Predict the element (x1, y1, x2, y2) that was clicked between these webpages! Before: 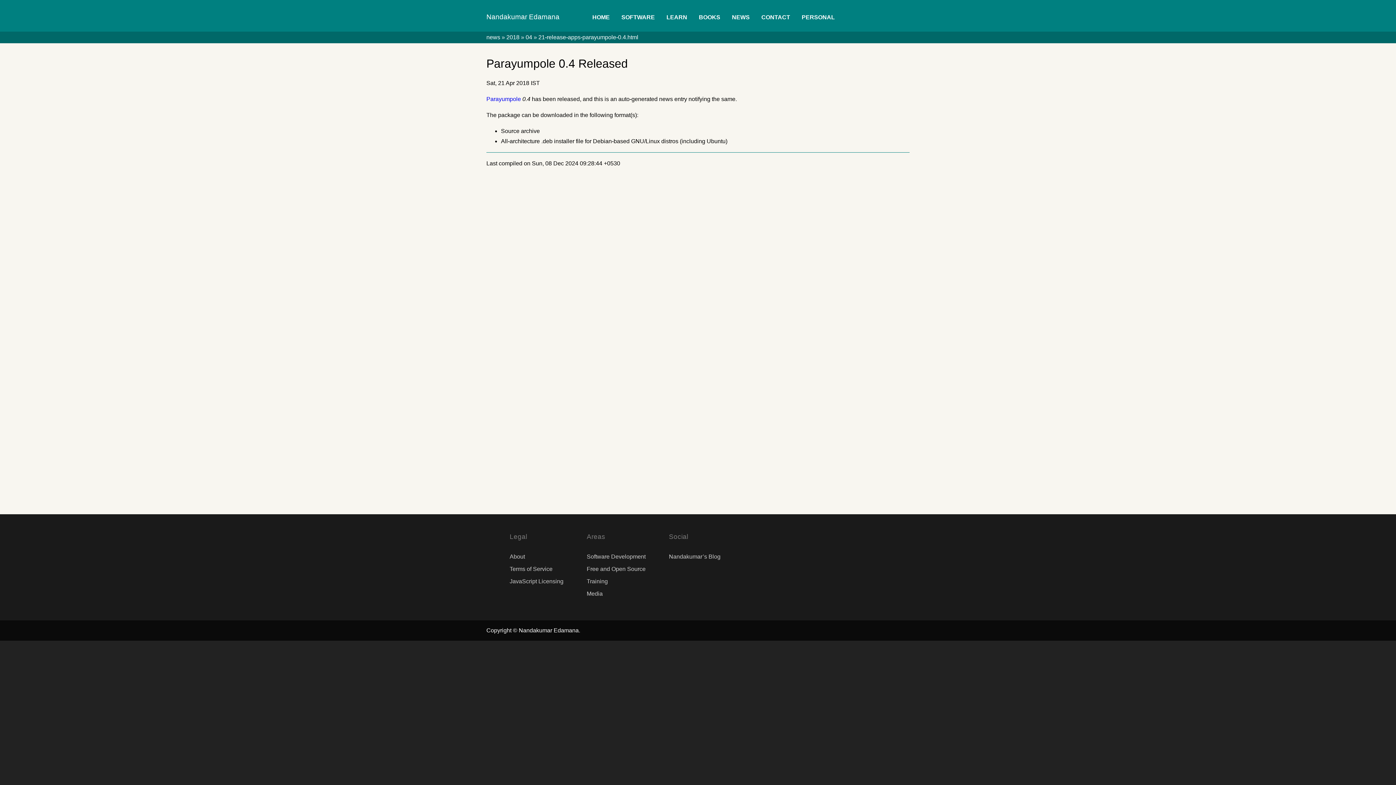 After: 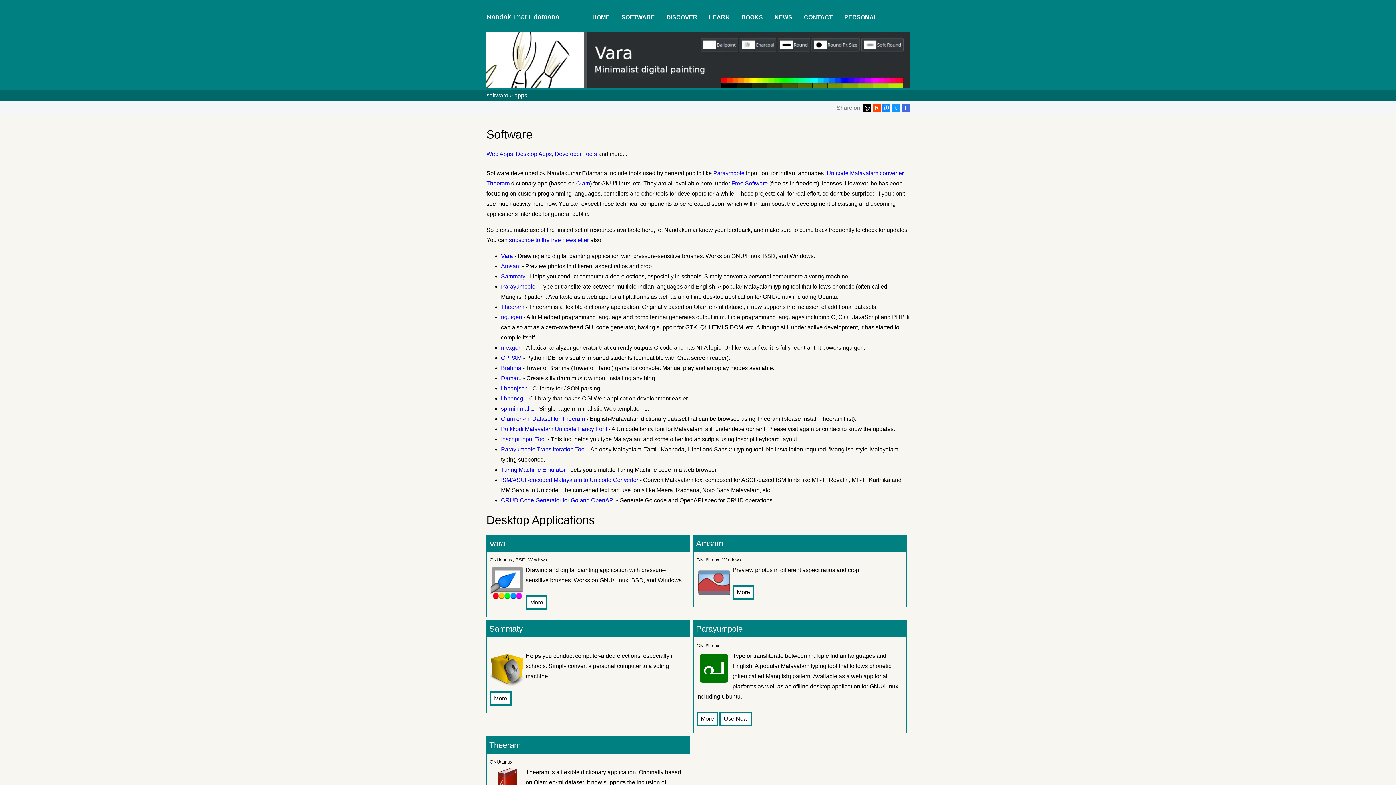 Action: bbox: (586, 553, 645, 559) label: Software Development